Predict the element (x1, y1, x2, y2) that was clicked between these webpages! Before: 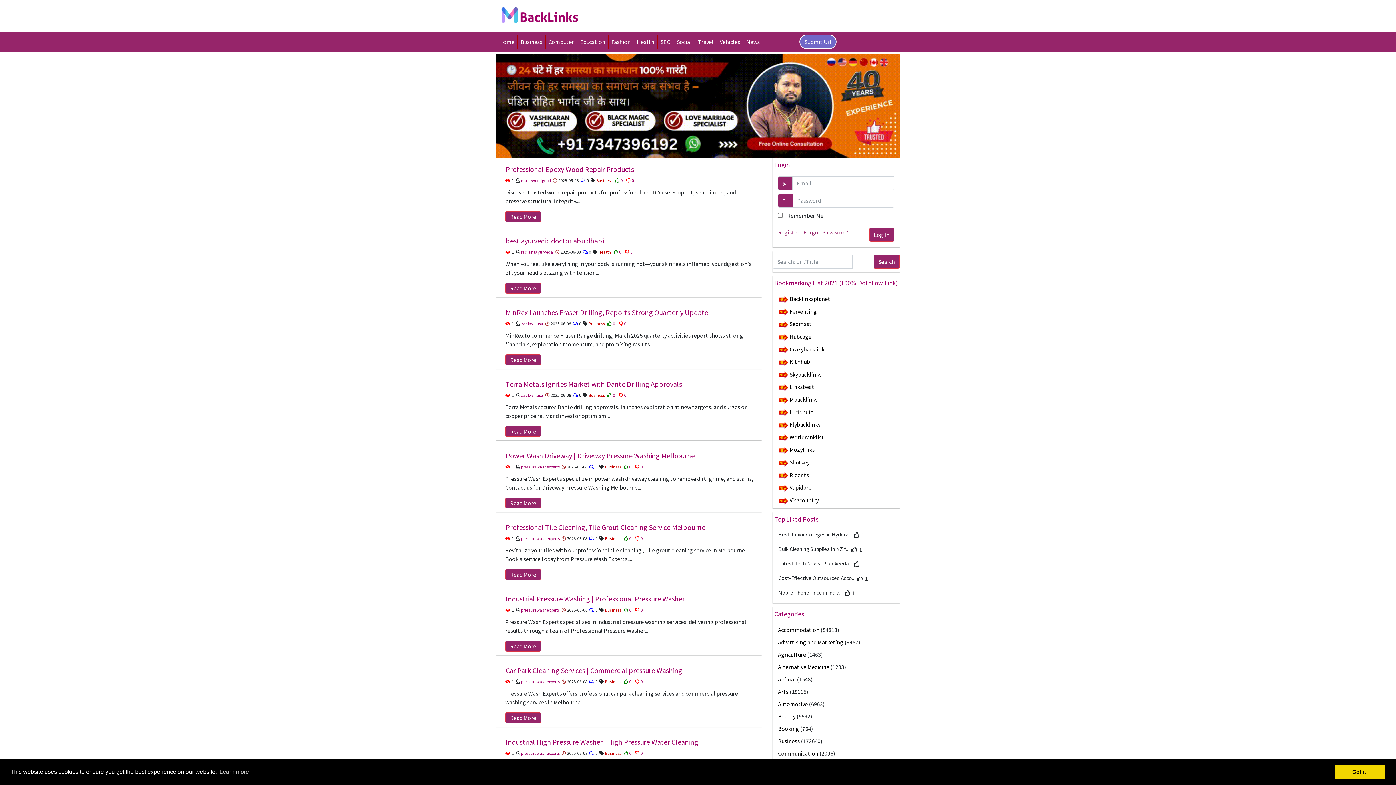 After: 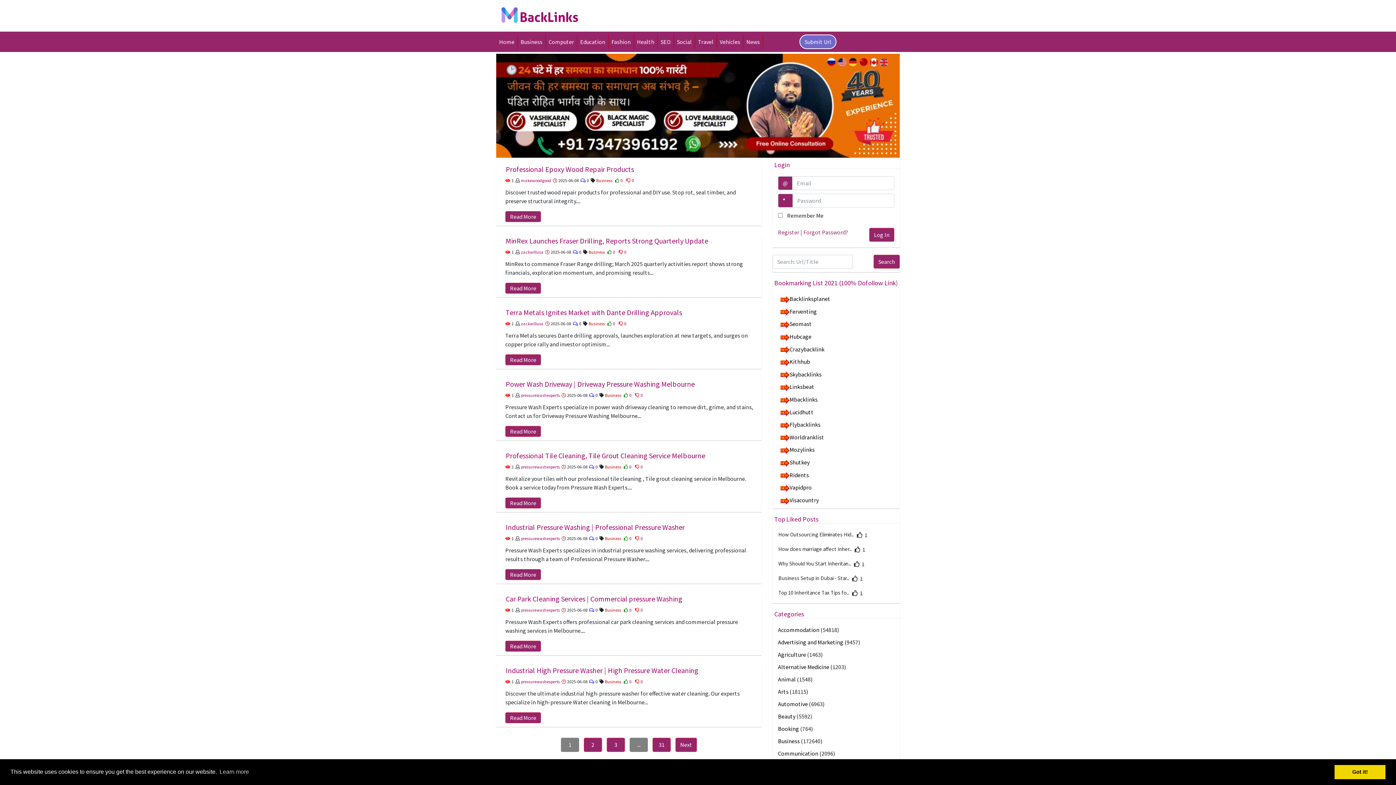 Action: bbox: (588, 392, 605, 398) label: Business